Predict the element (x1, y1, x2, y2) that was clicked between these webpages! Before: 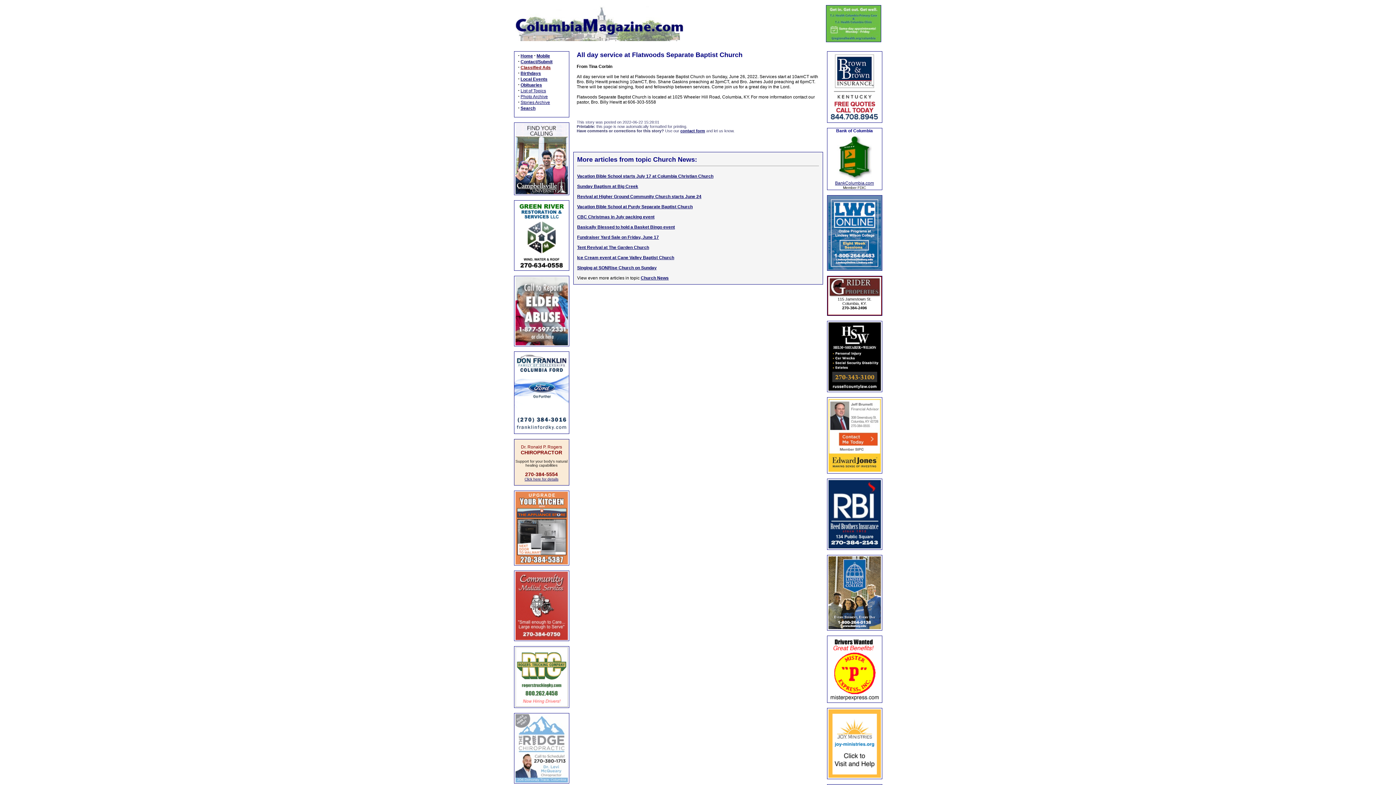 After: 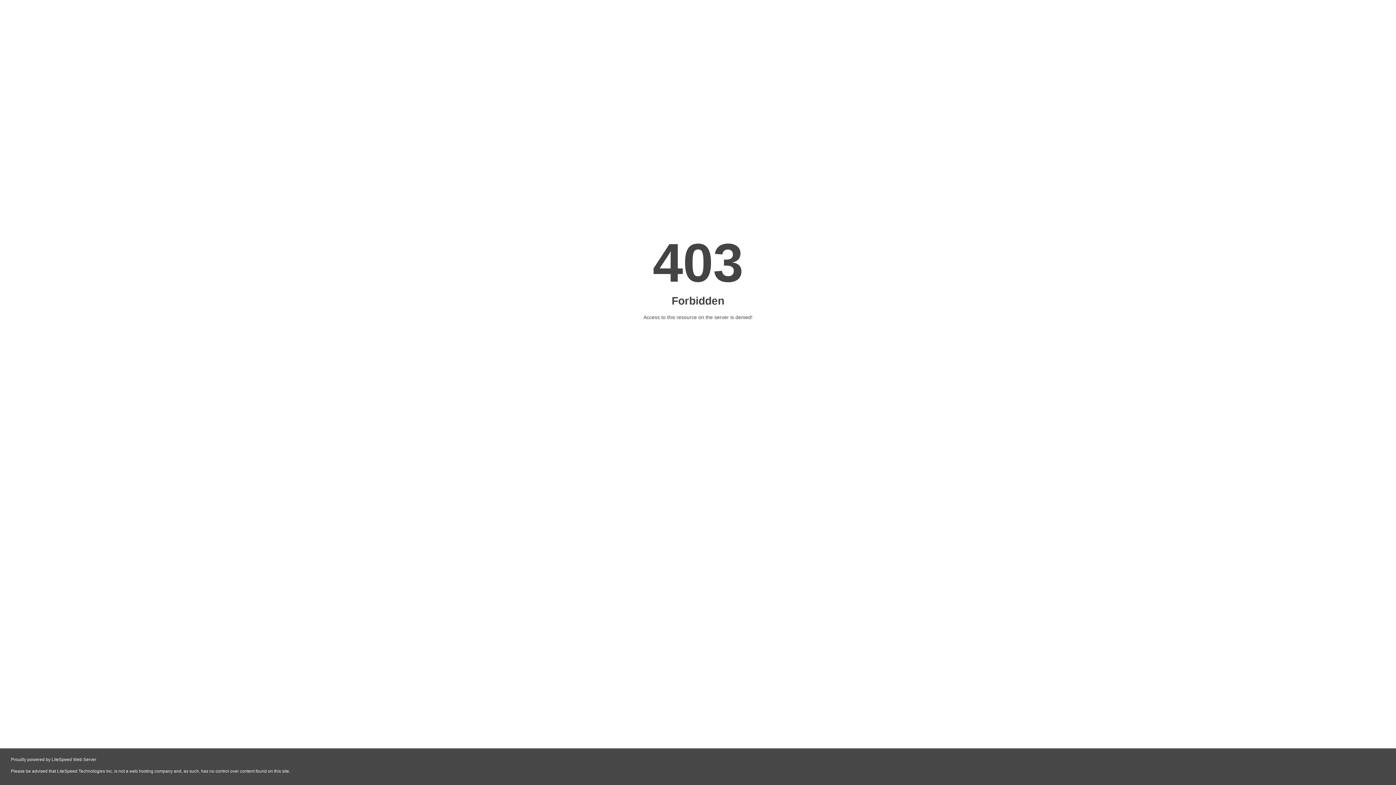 Action: bbox: (828, 386, 880, 392)